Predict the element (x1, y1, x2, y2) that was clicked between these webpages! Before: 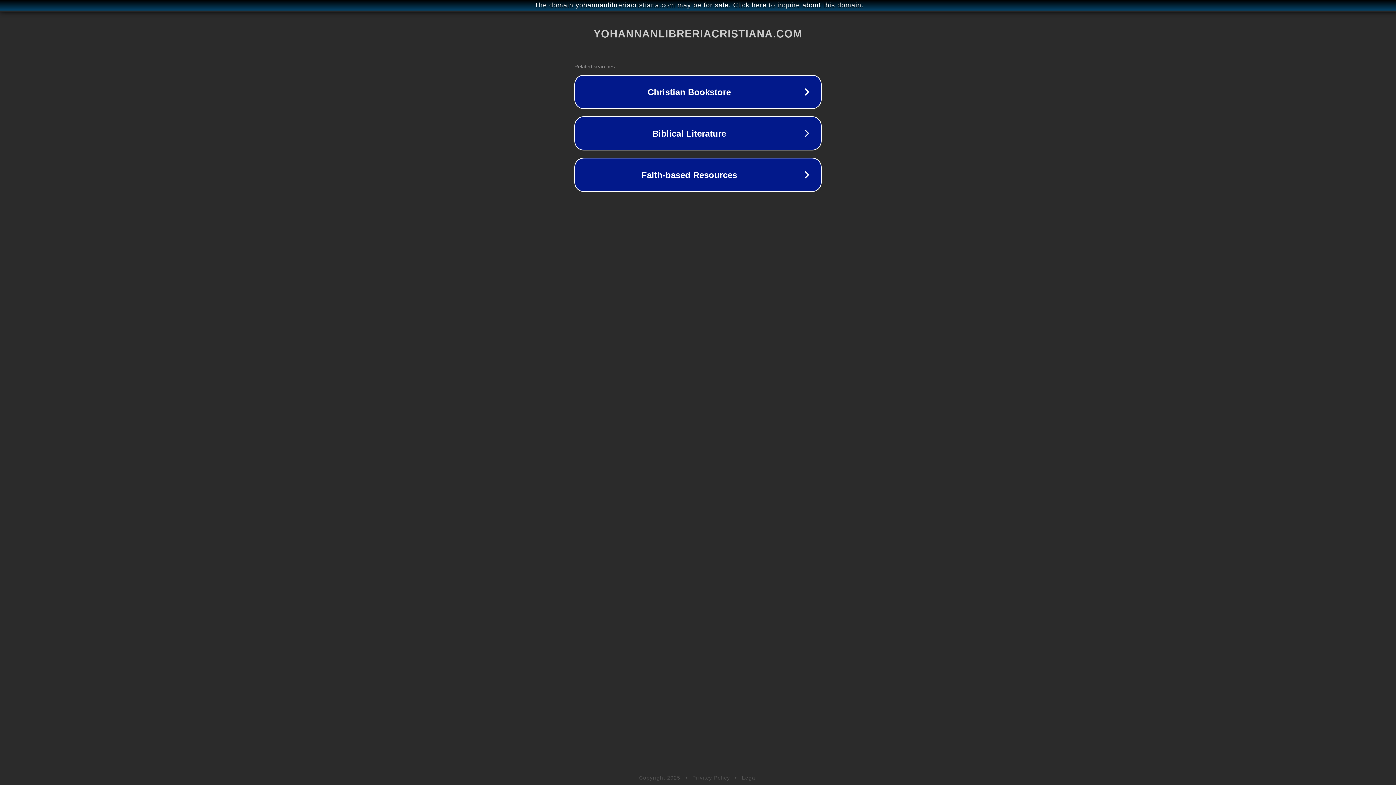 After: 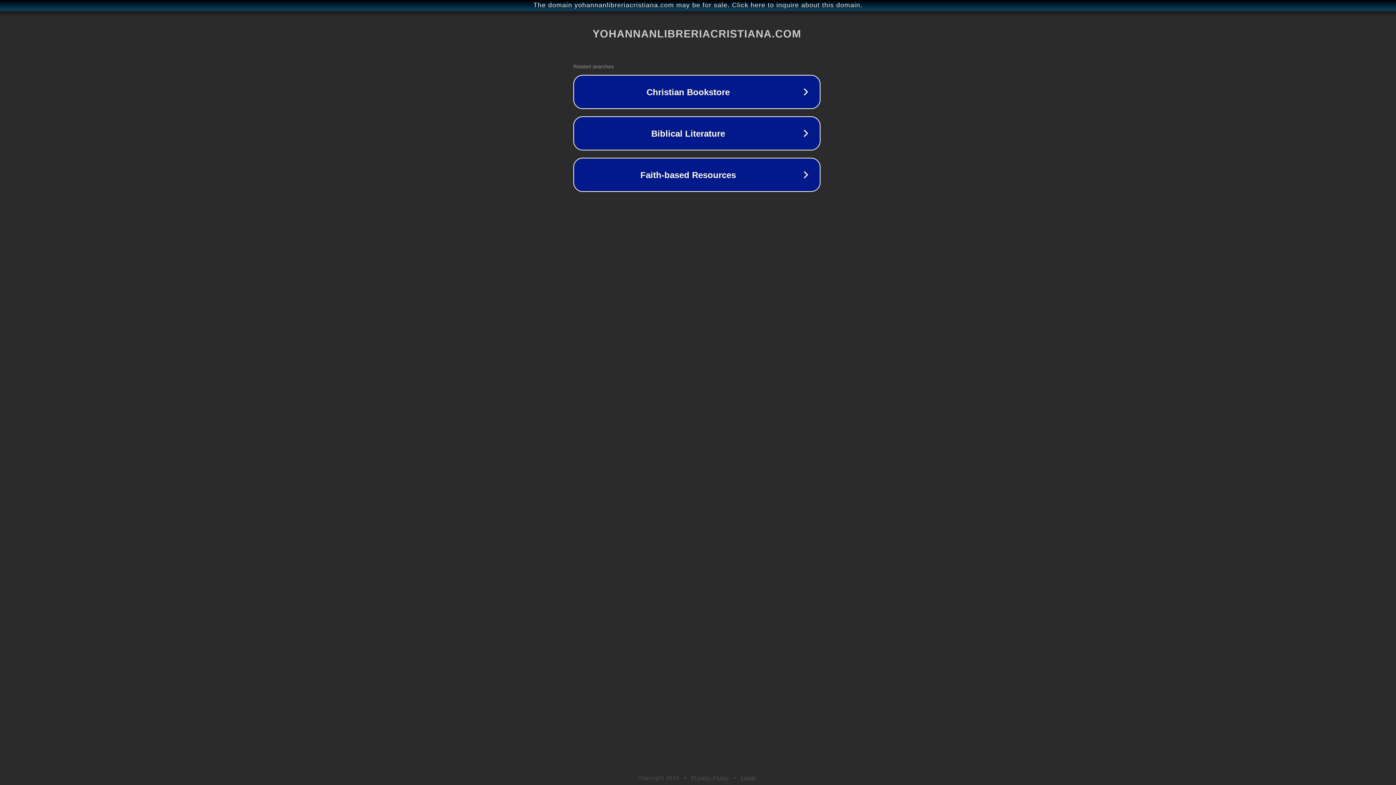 Action: bbox: (1, 1, 1397, 9) label: The domain yohannanlibreriacristiana.com may be for sale. Click here to inquire about this domain.